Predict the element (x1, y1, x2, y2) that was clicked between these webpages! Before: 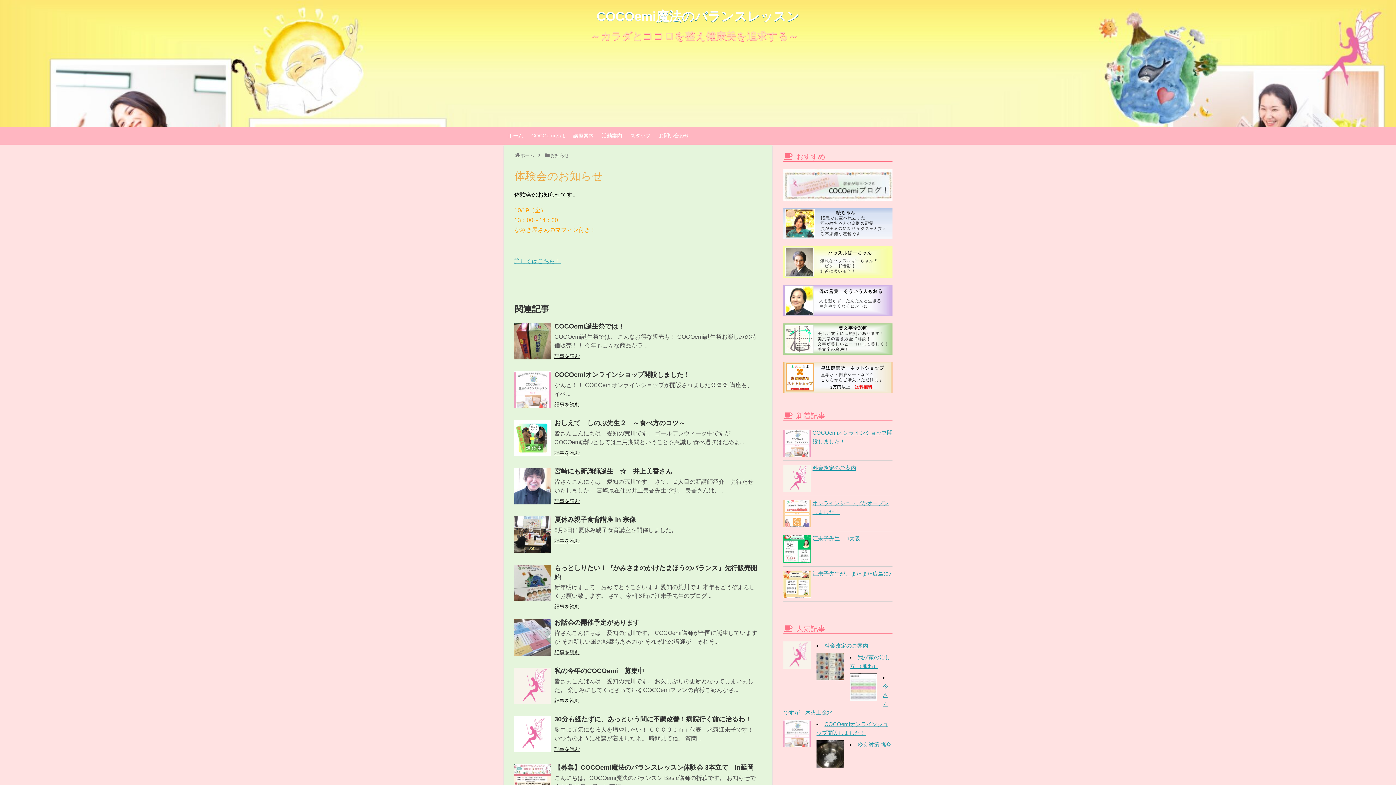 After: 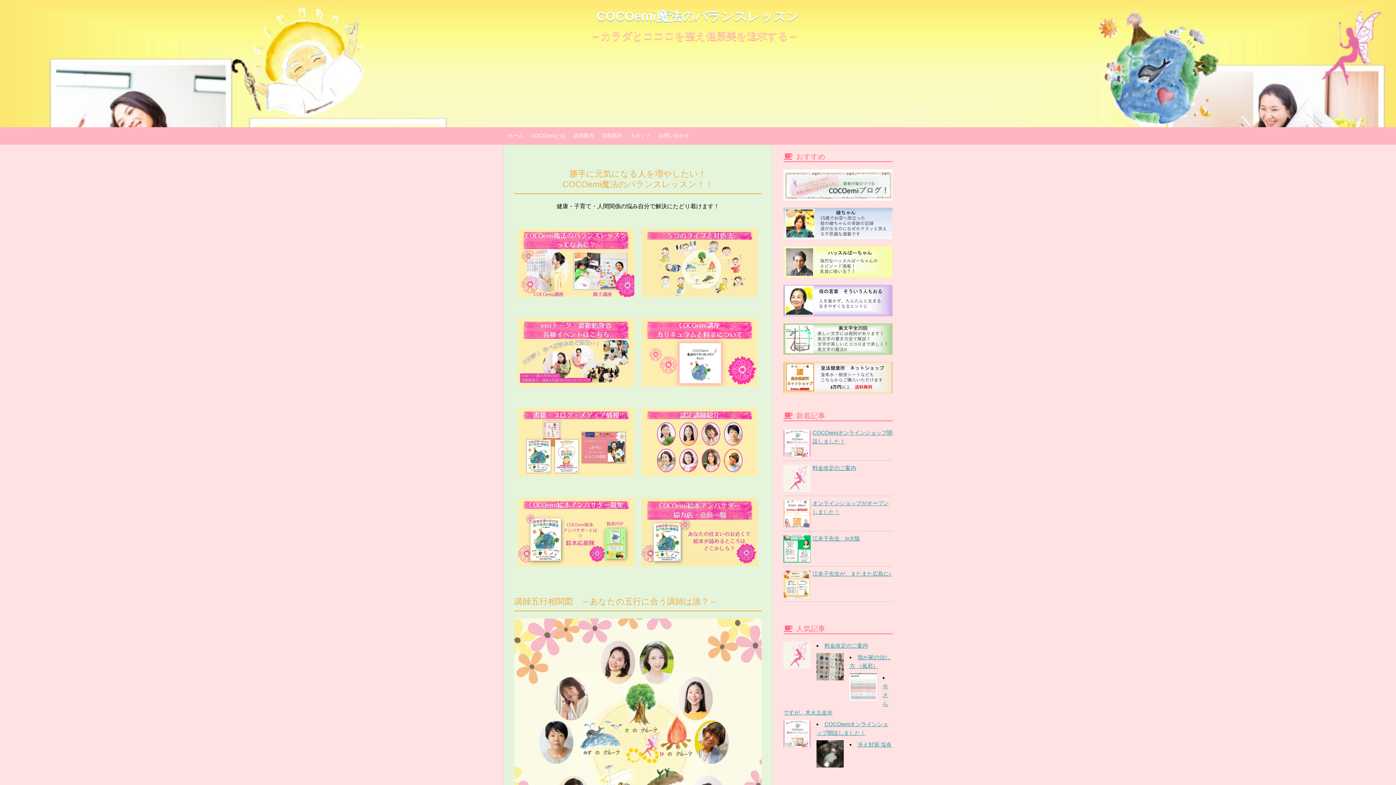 Action: label: ホーム bbox: (504, 127, 527, 144)